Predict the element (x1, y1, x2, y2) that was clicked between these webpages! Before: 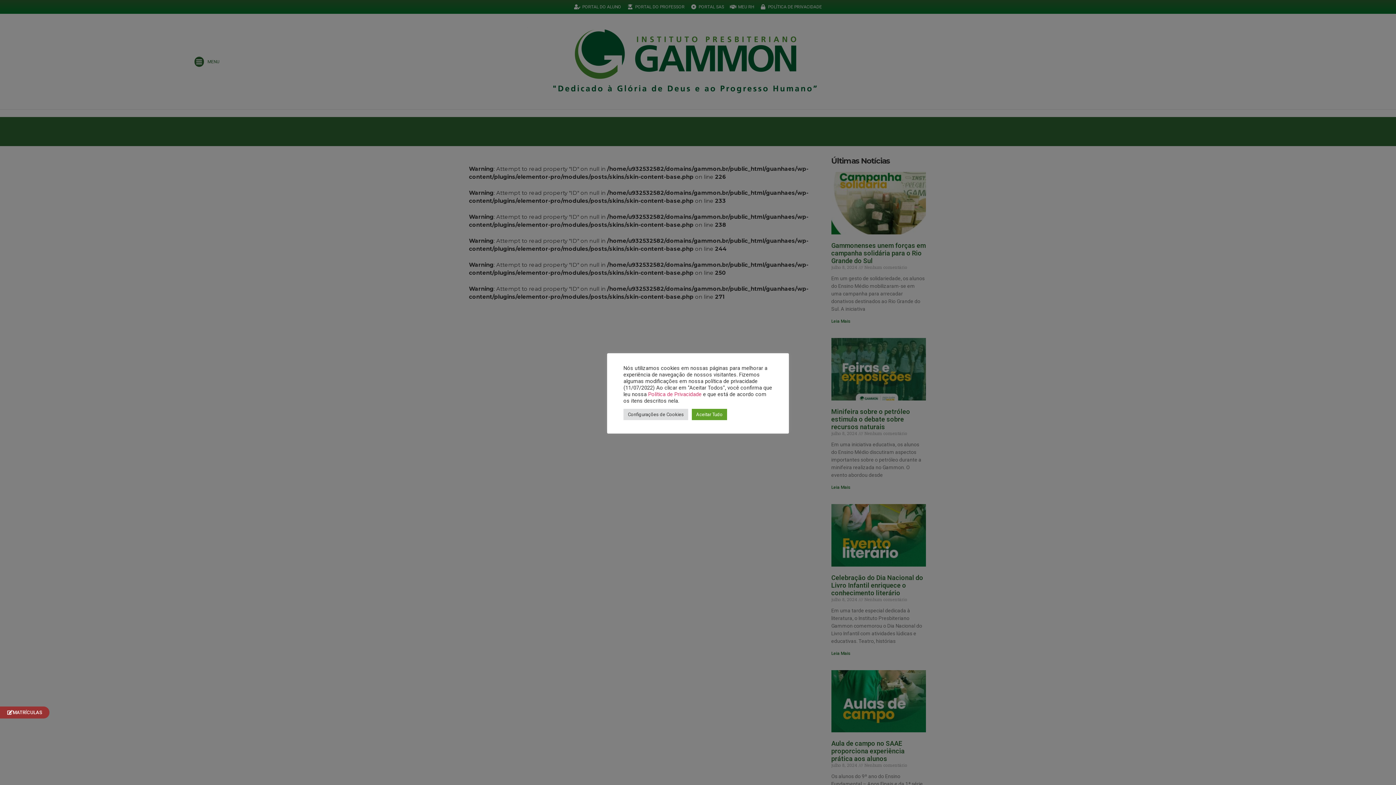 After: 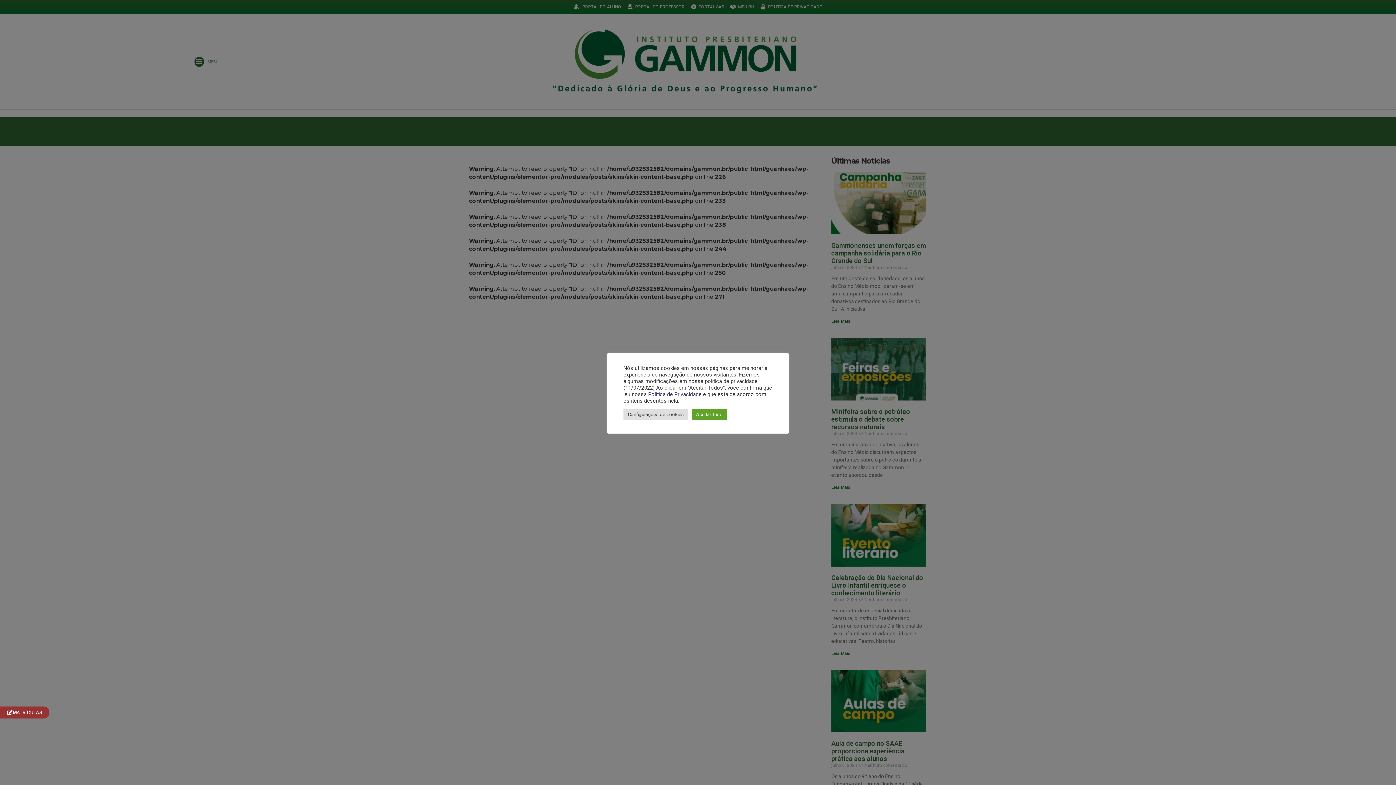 Action: label: Política de Privacidade bbox: (648, 391, 701, 397)